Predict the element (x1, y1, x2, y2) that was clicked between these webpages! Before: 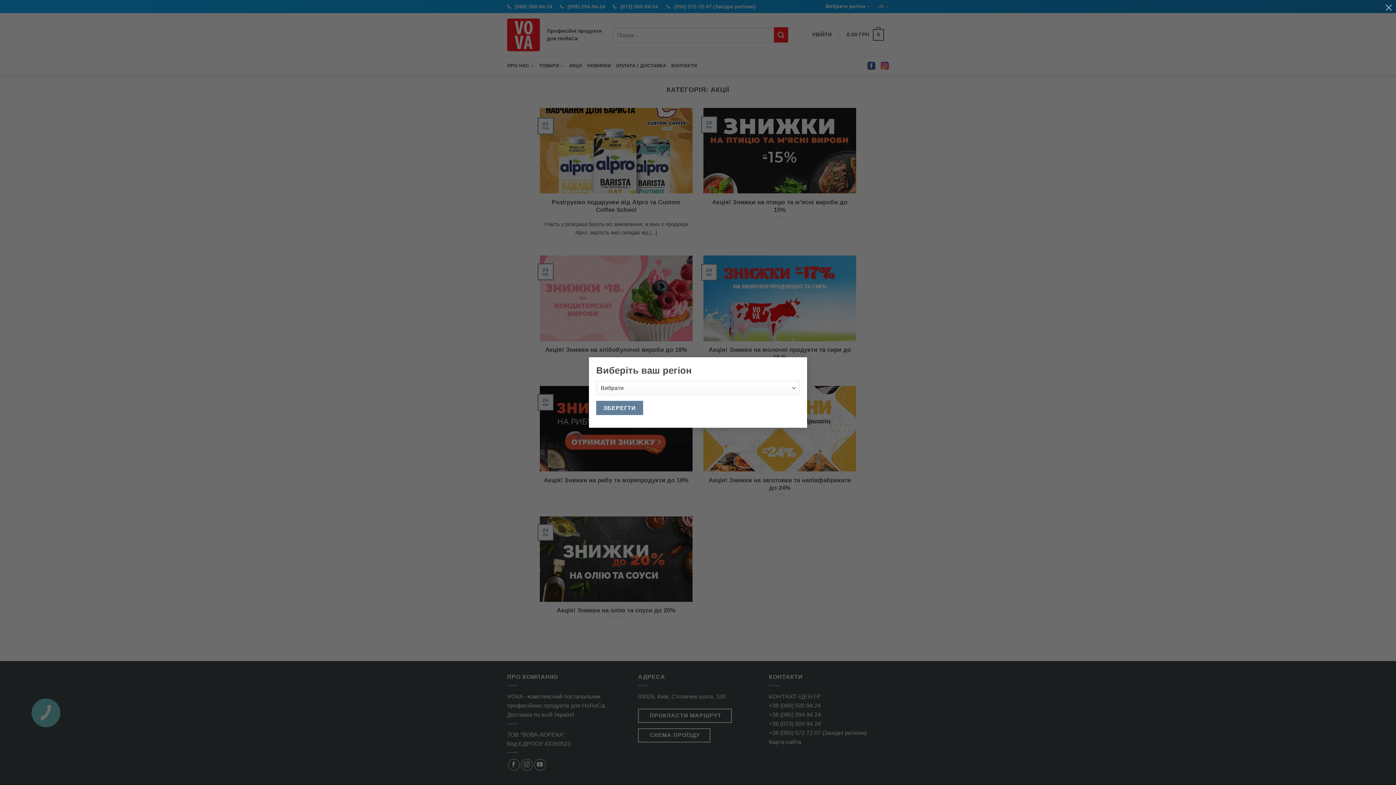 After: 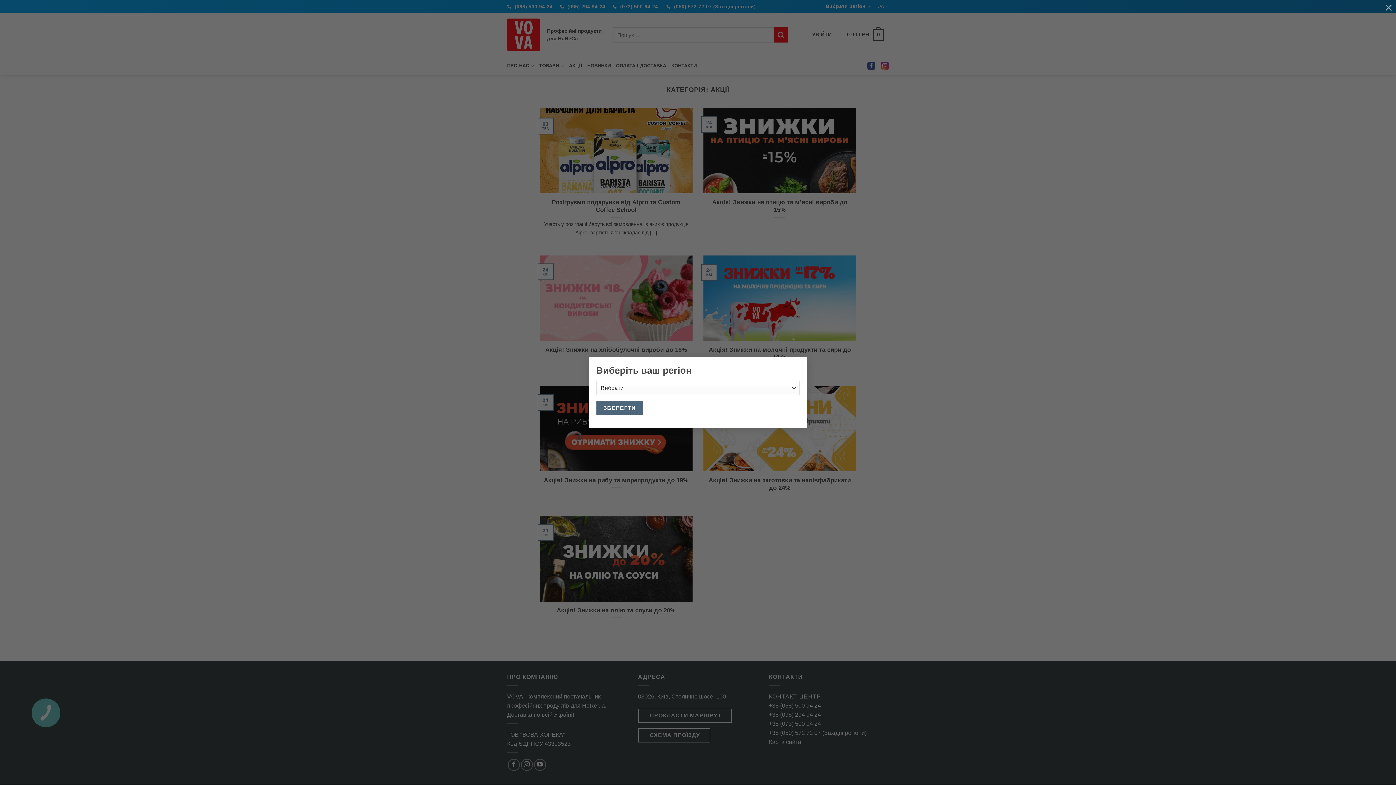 Action: label: ЗБЕРЕГТИ bbox: (596, 390, 643, 404)